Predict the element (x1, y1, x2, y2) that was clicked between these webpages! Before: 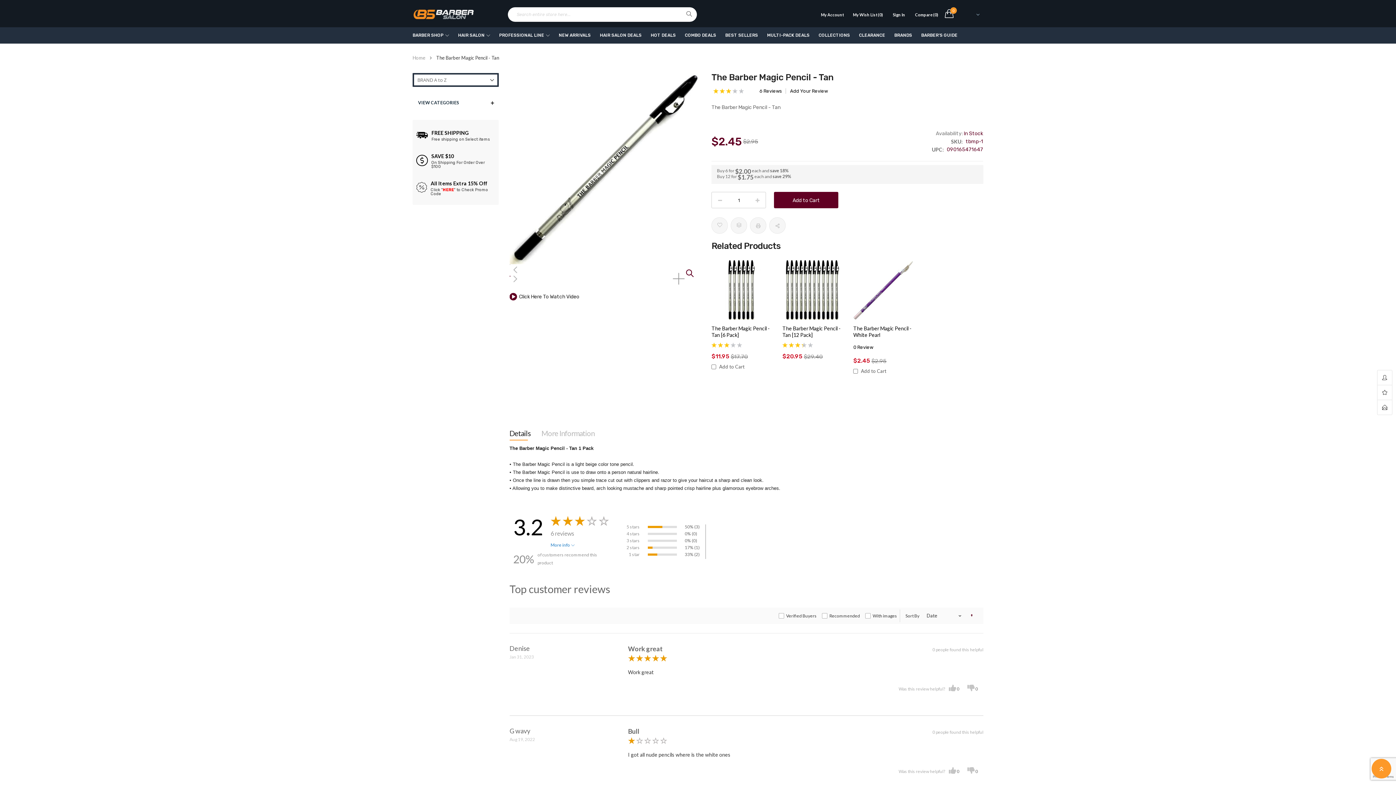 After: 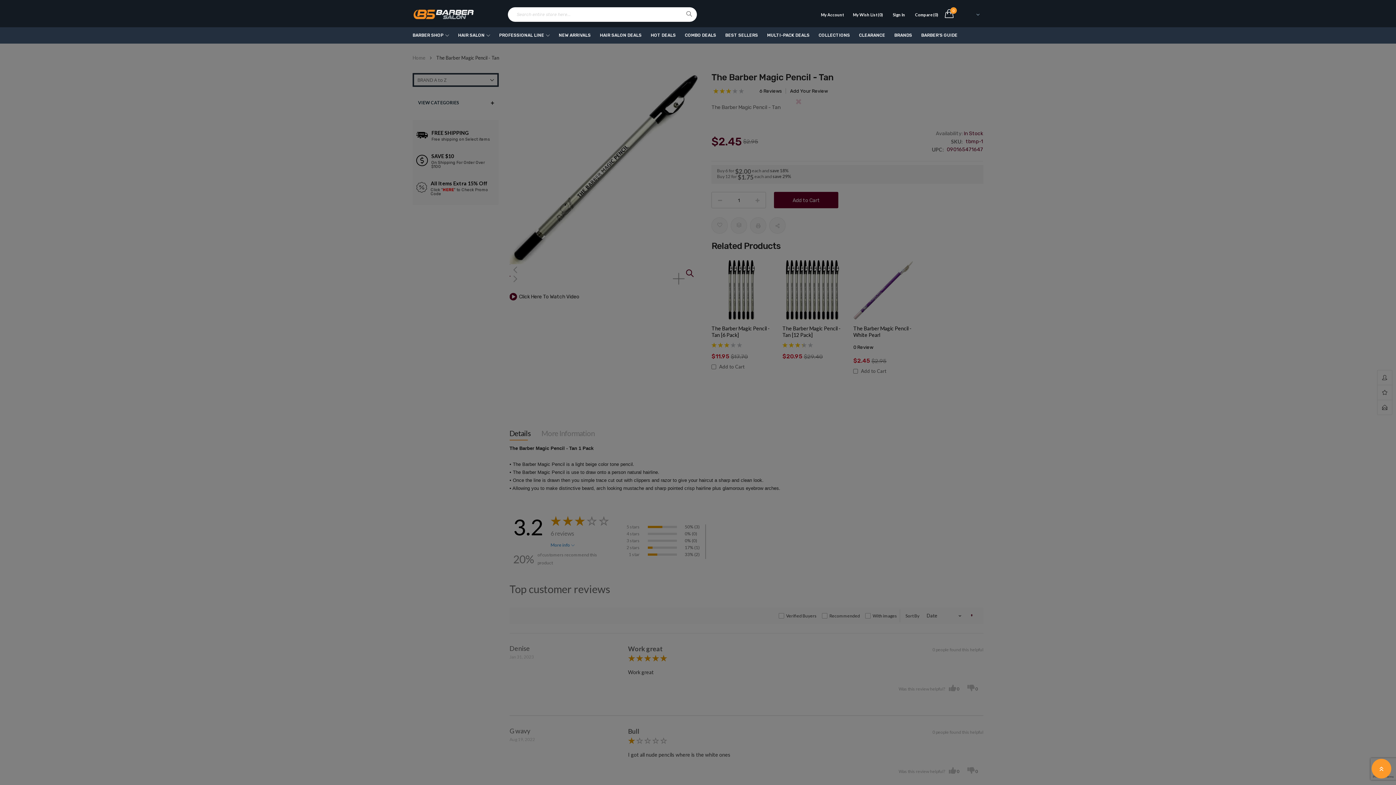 Action: bbox: (509, 267, 700, 282) label: Click Here To Watch Video